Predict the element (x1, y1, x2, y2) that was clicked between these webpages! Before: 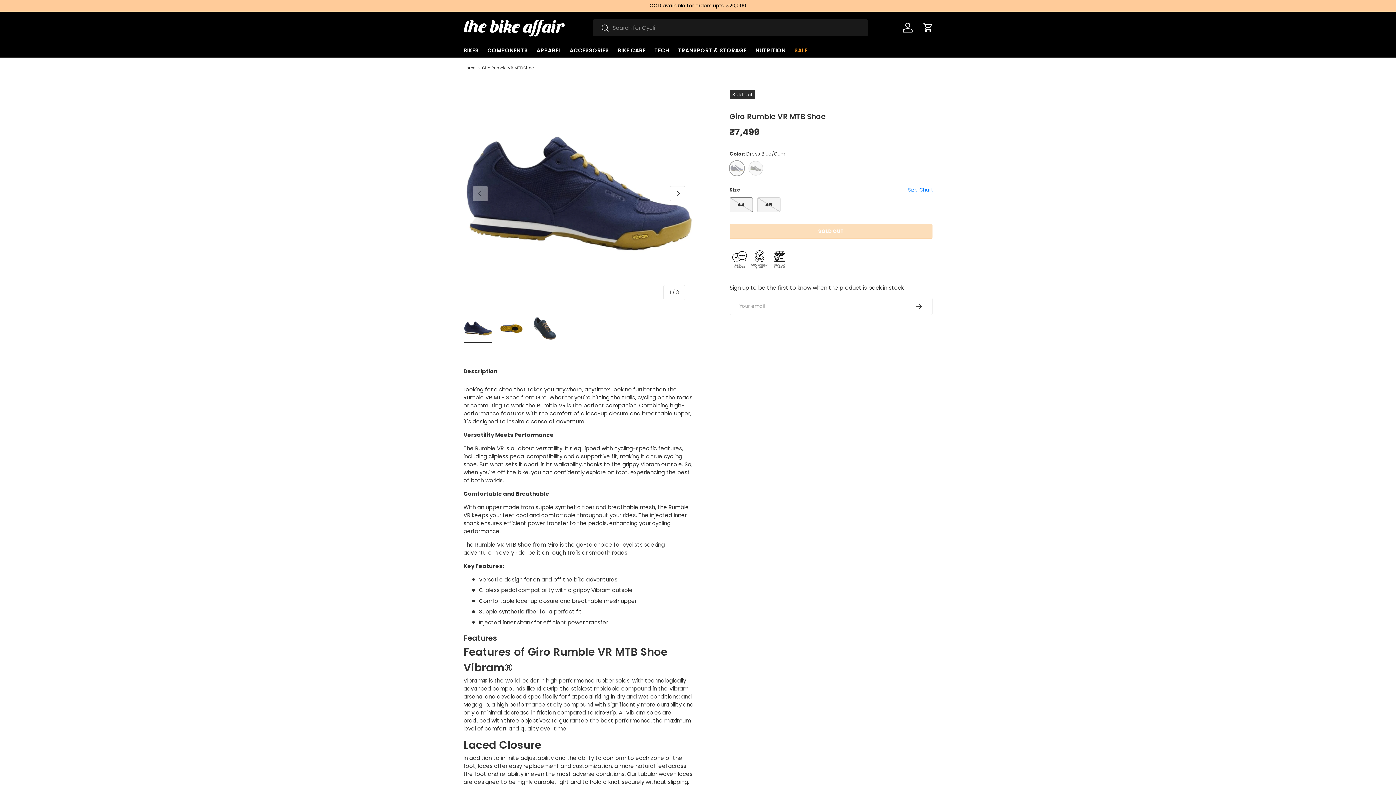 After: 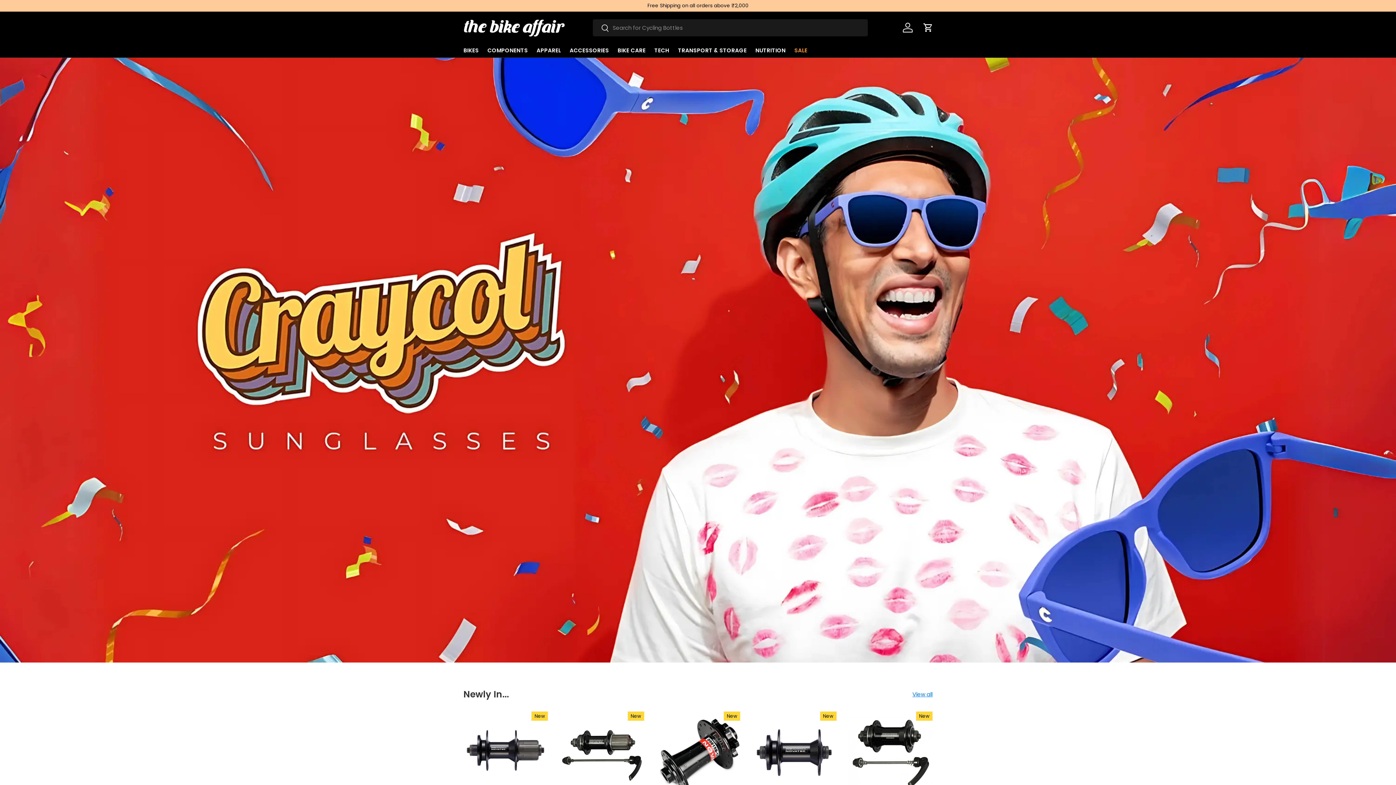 Action: bbox: (463, 66, 475, 70) label: Home